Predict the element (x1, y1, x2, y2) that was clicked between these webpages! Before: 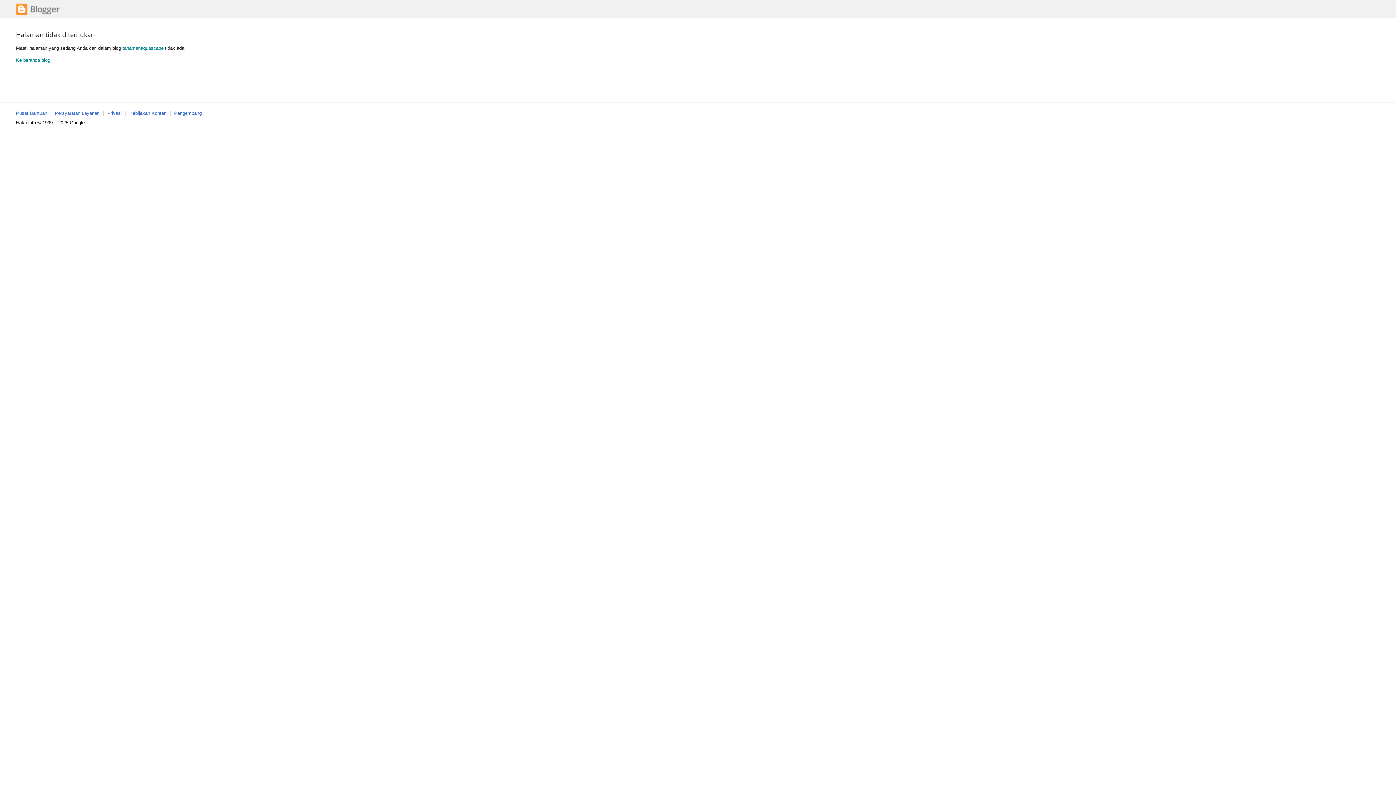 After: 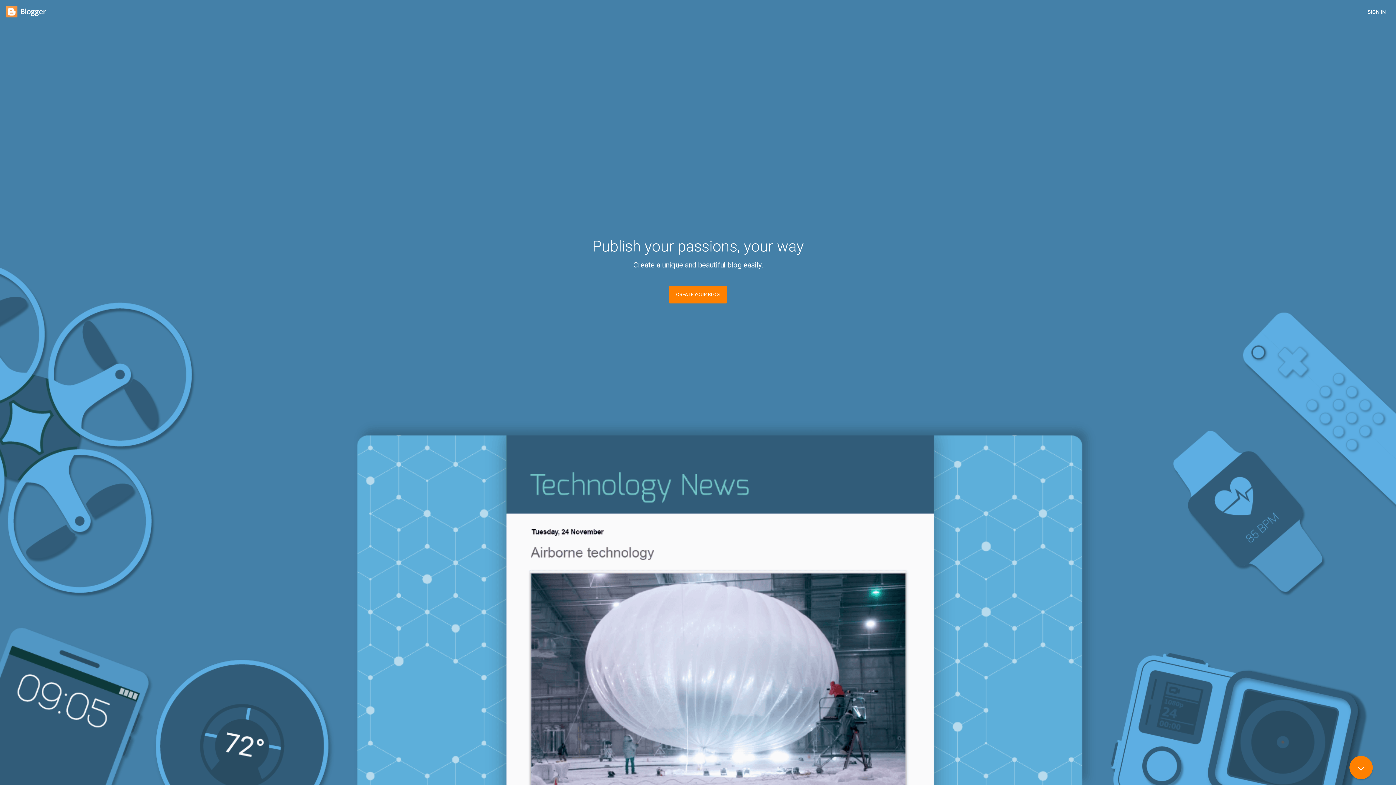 Action: bbox: (16, 11, 59, 16)